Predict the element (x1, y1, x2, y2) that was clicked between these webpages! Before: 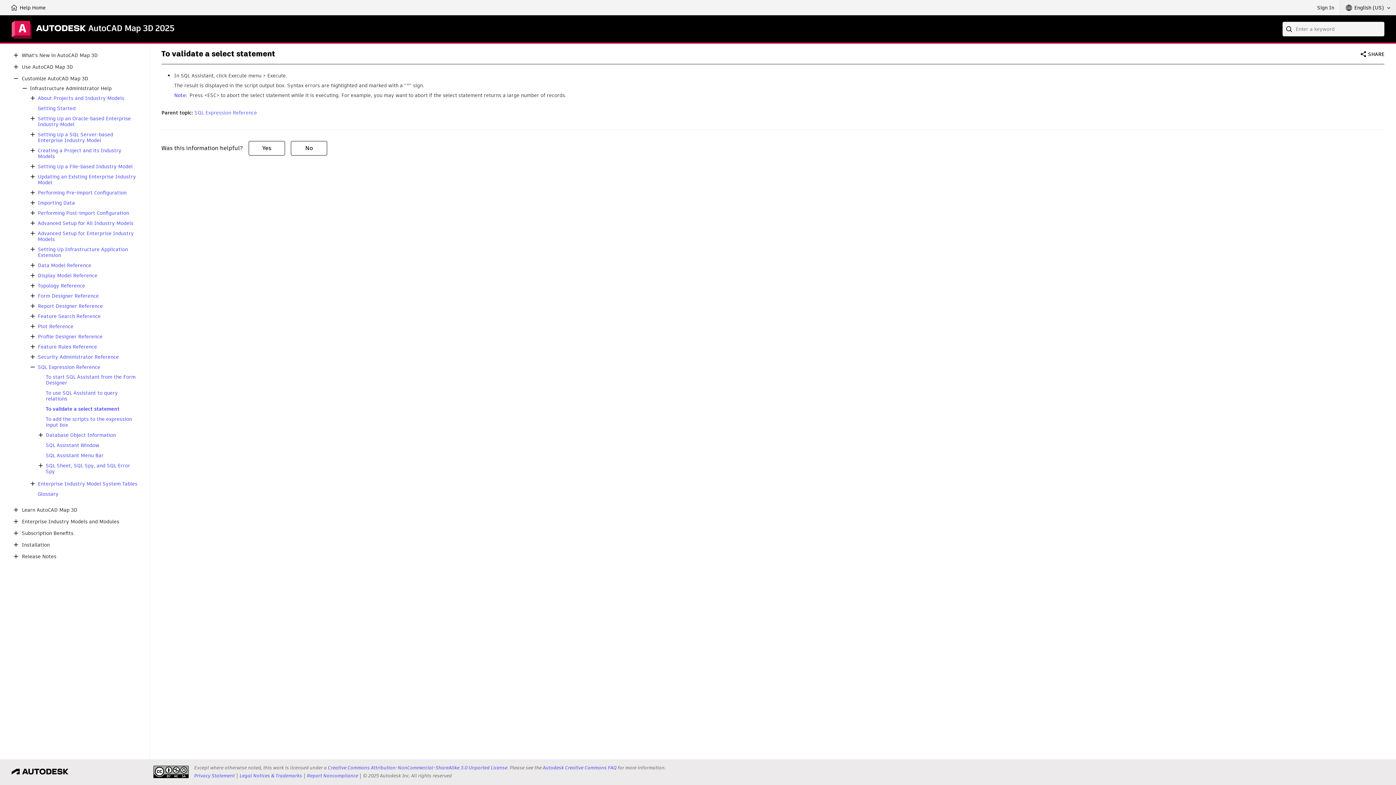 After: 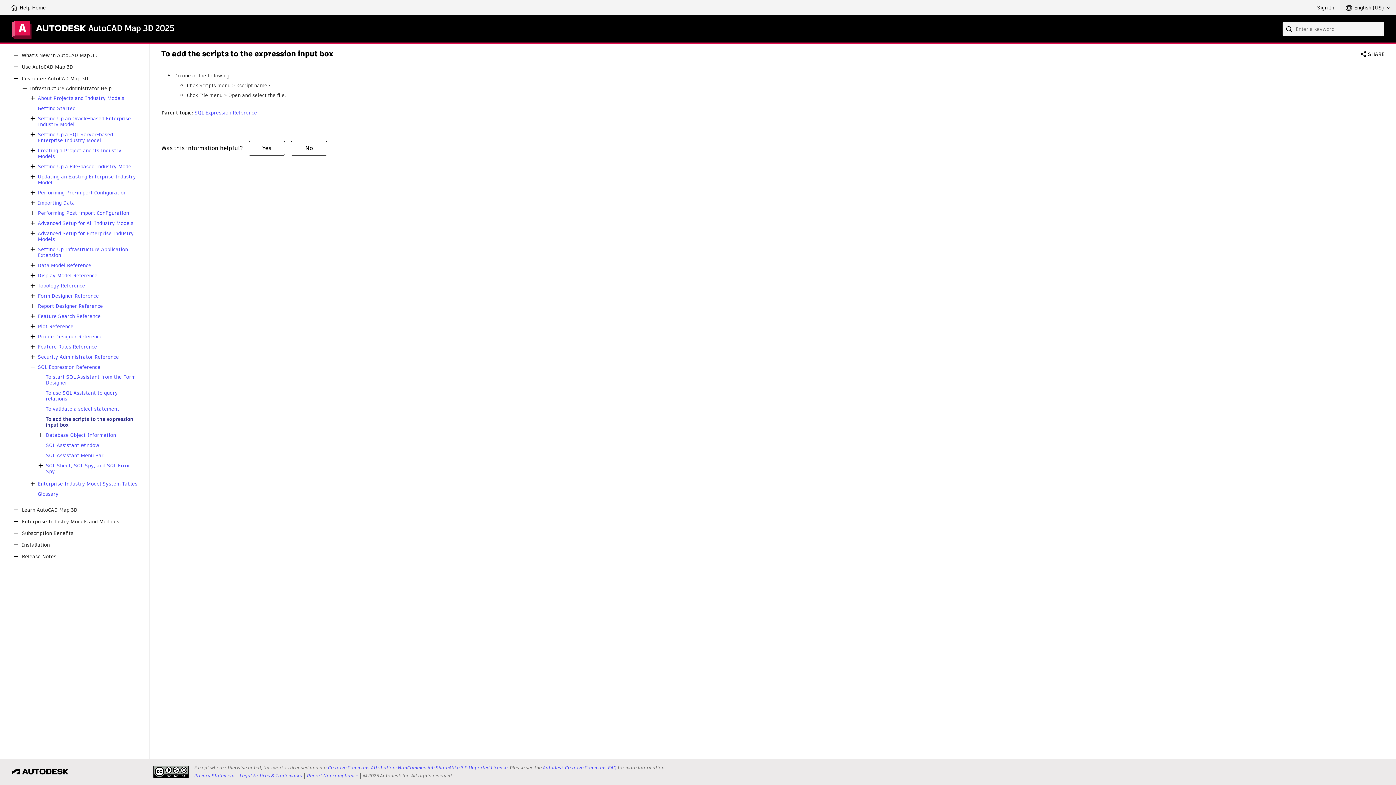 Action: label: To add the scripts to the expression input box bbox: (45, 416, 137, 428)